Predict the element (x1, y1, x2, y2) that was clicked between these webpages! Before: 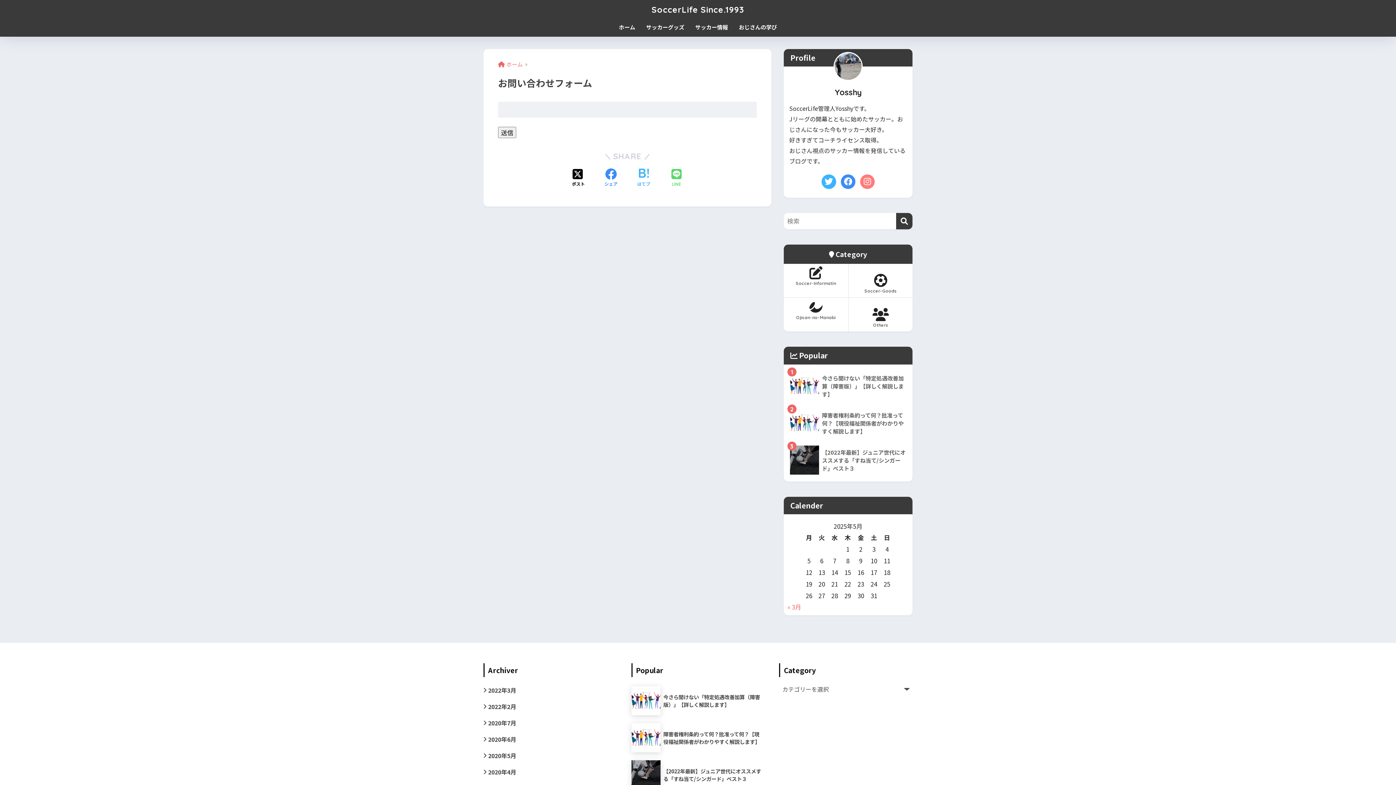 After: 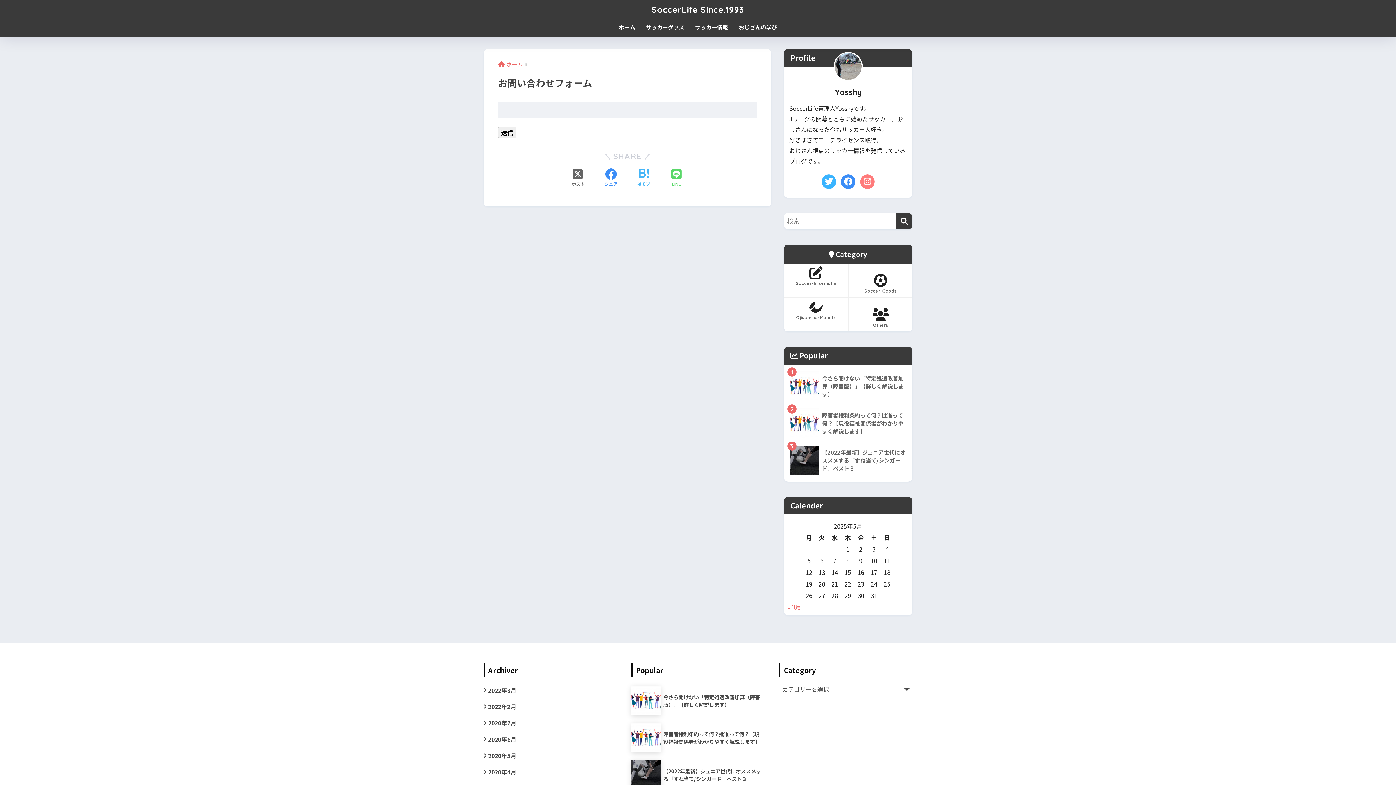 Action: label: Xでシェアする bbox: (571, 168, 585, 187)